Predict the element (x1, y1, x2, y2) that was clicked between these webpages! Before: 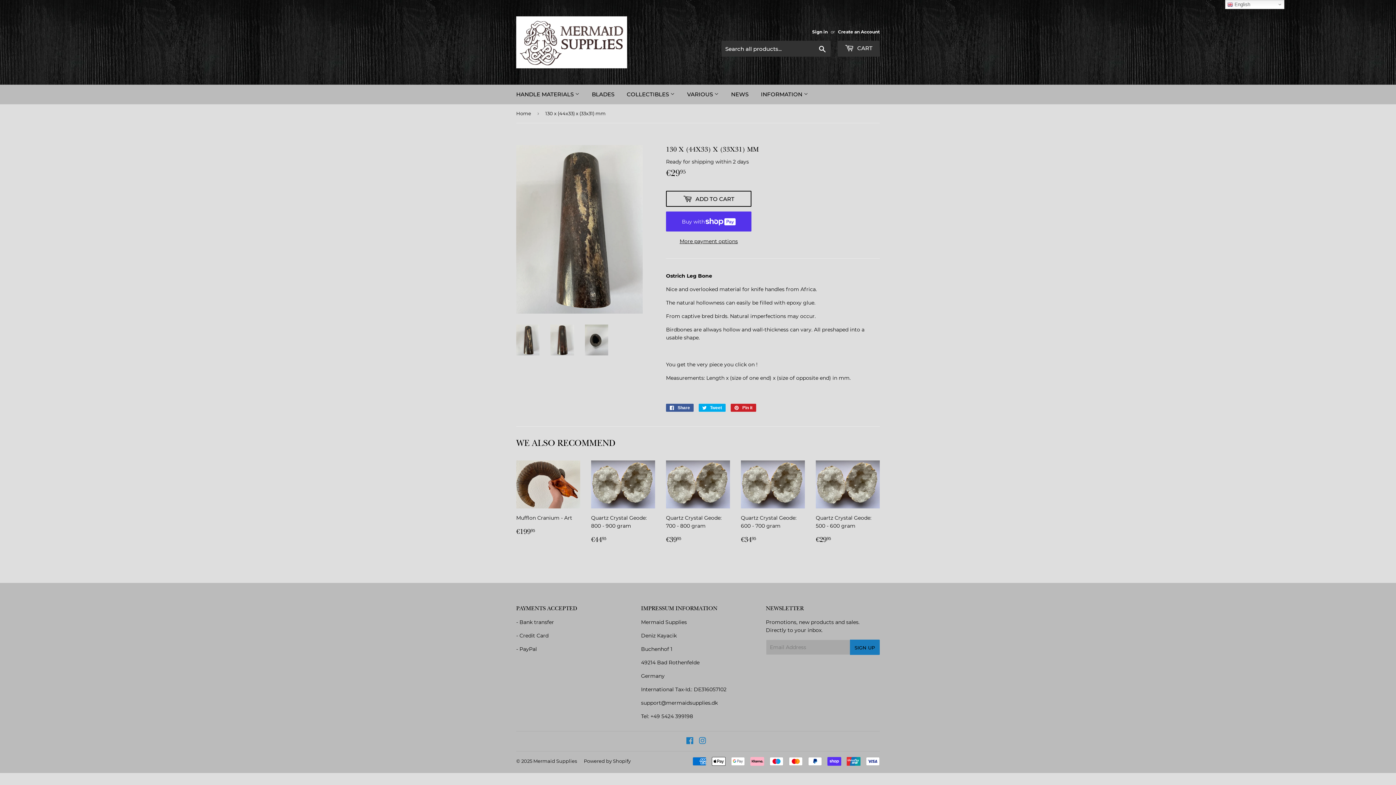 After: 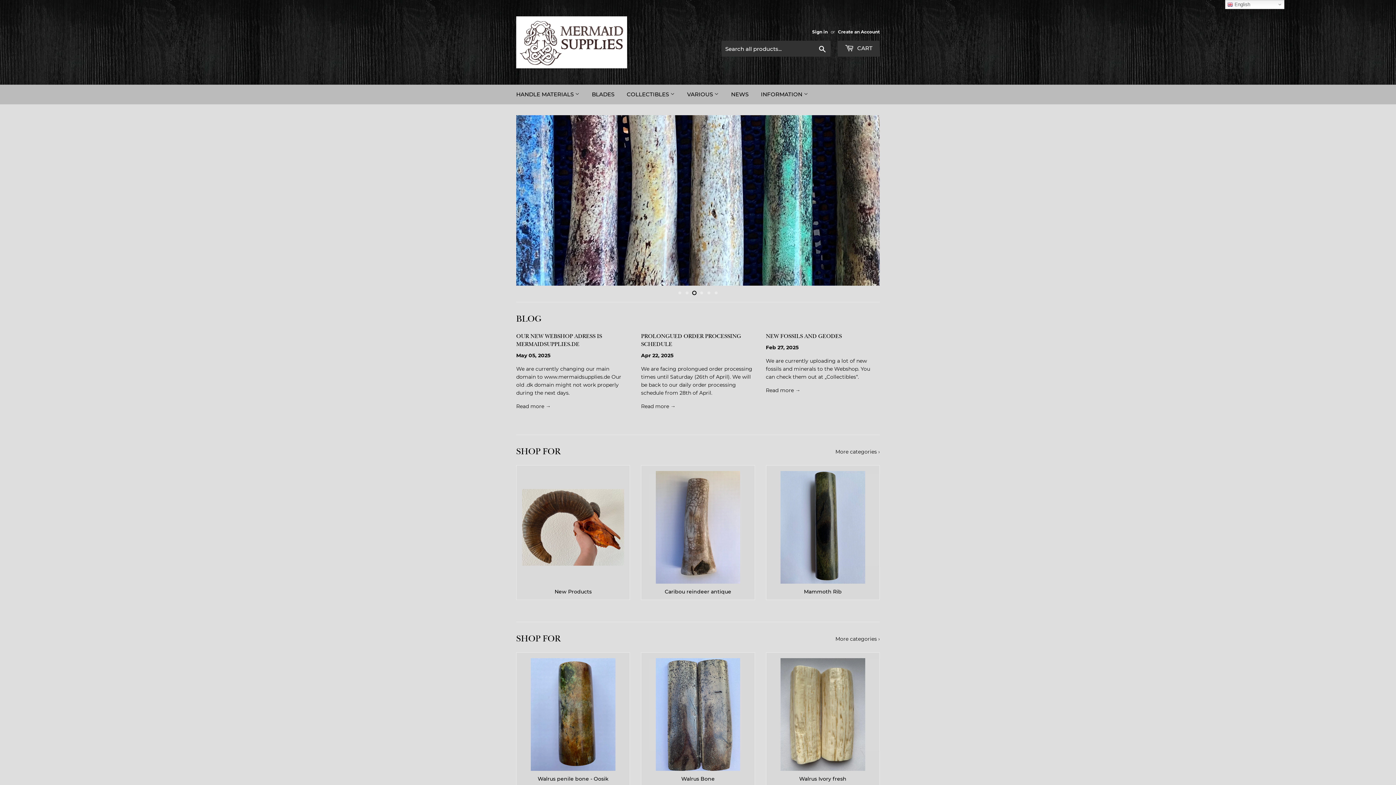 Action: label: Home bbox: (516, 104, 533, 122)